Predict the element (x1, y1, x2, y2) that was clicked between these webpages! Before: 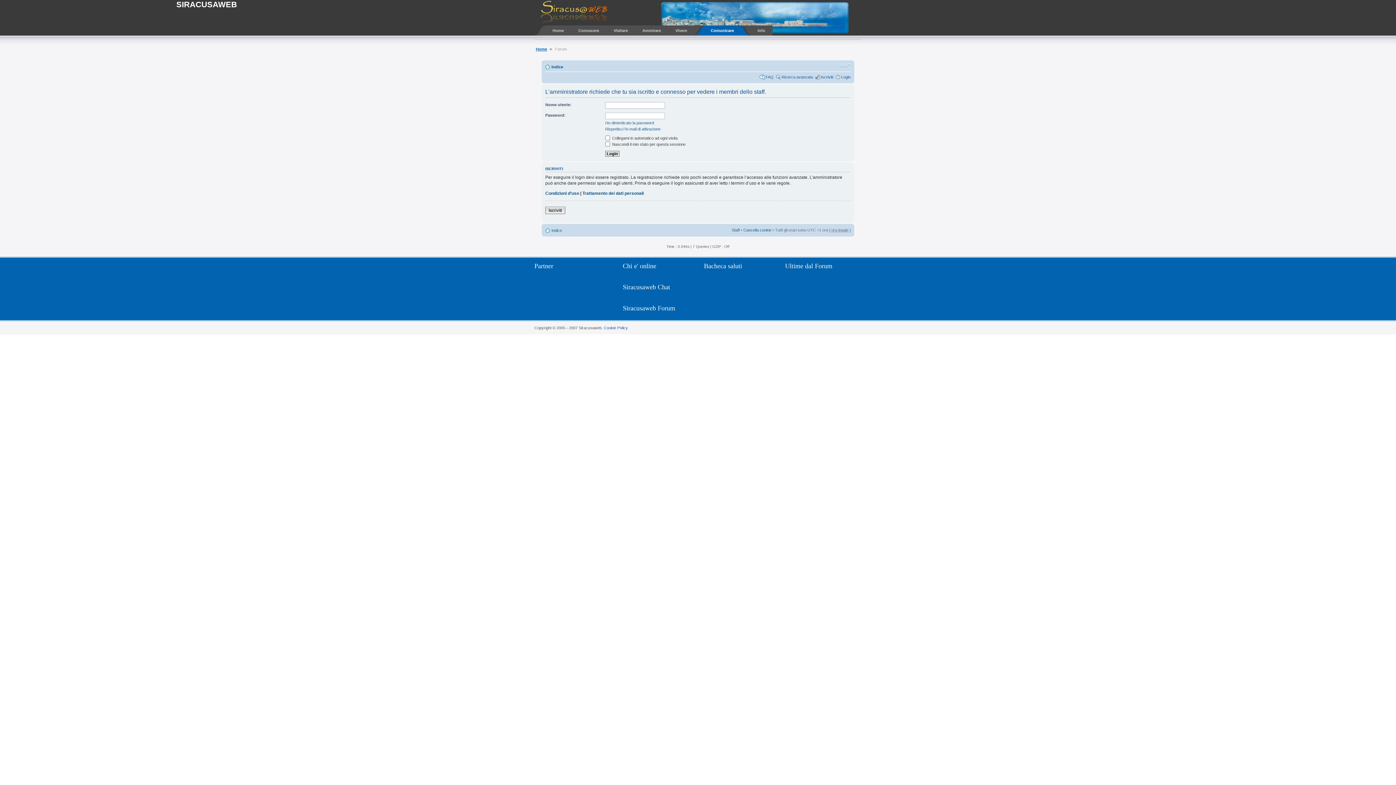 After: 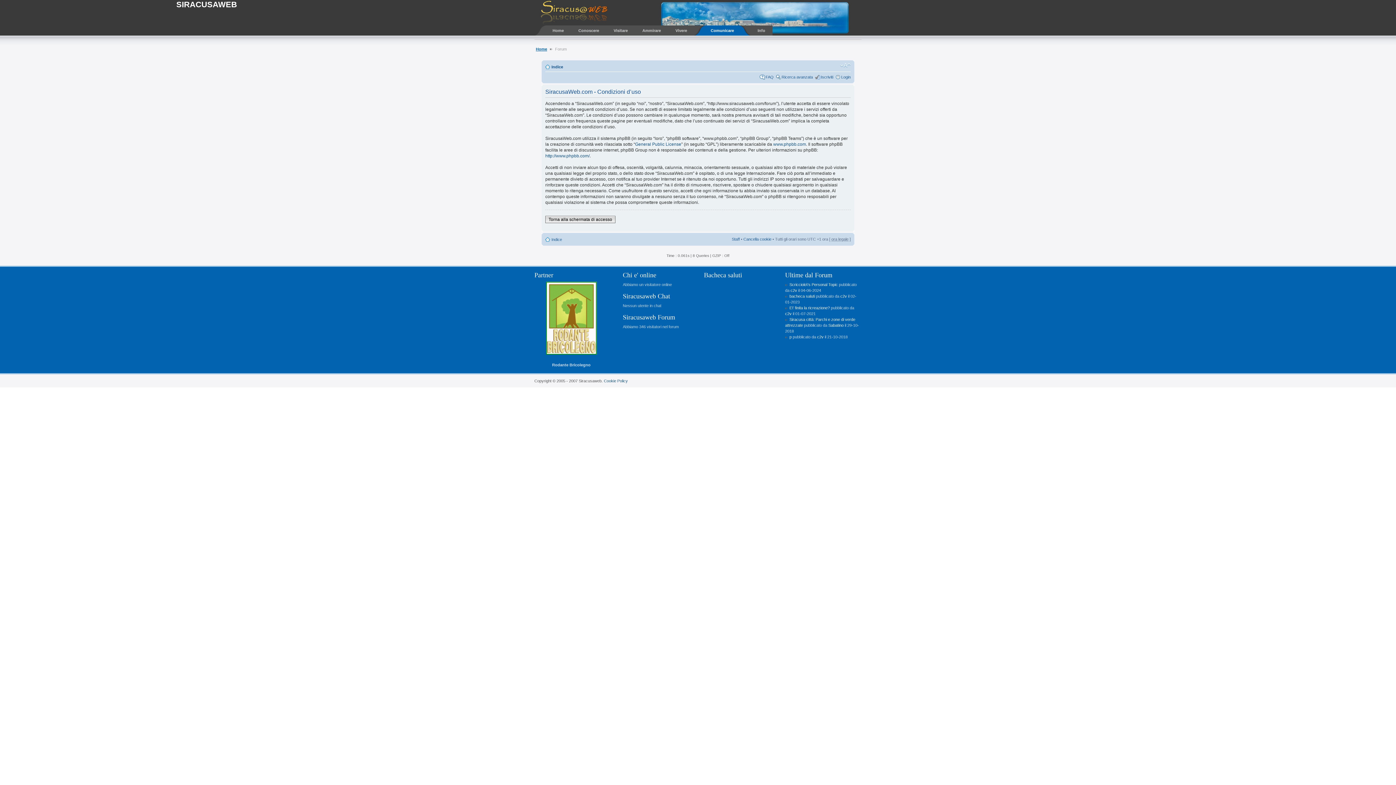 Action: label: Condizioni d’uso bbox: (545, 190, 579, 195)